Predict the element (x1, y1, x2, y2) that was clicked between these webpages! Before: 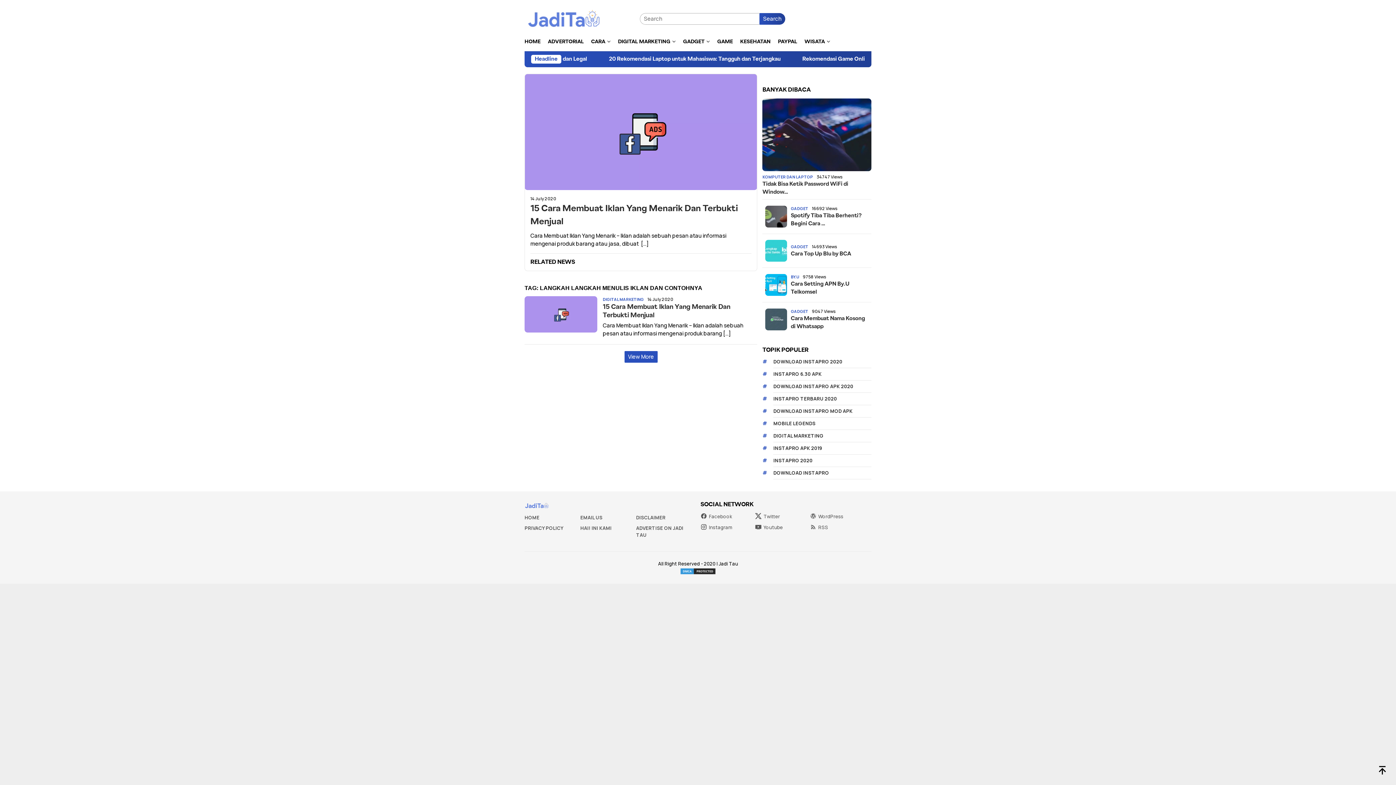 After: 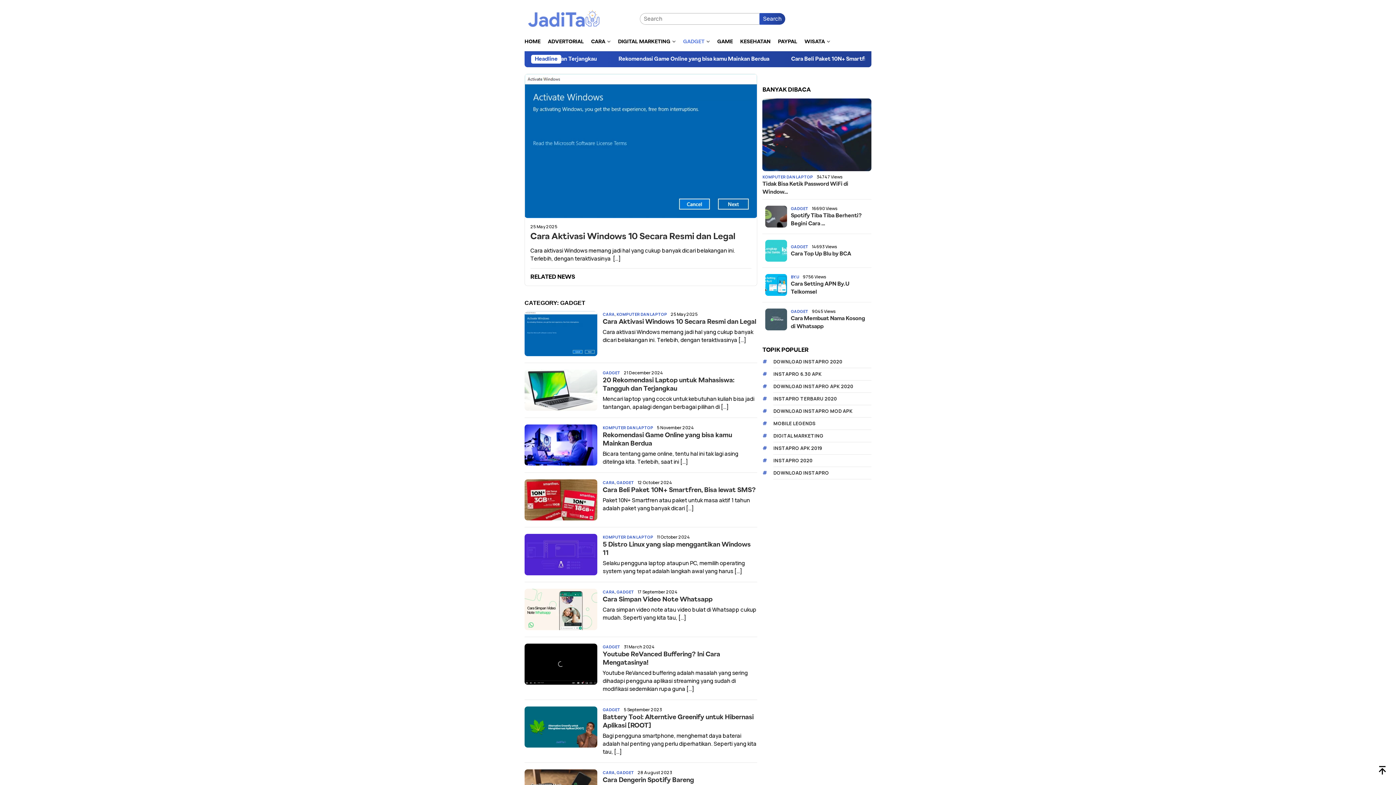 Action: label: GADGET bbox: (679, 32, 713, 51)